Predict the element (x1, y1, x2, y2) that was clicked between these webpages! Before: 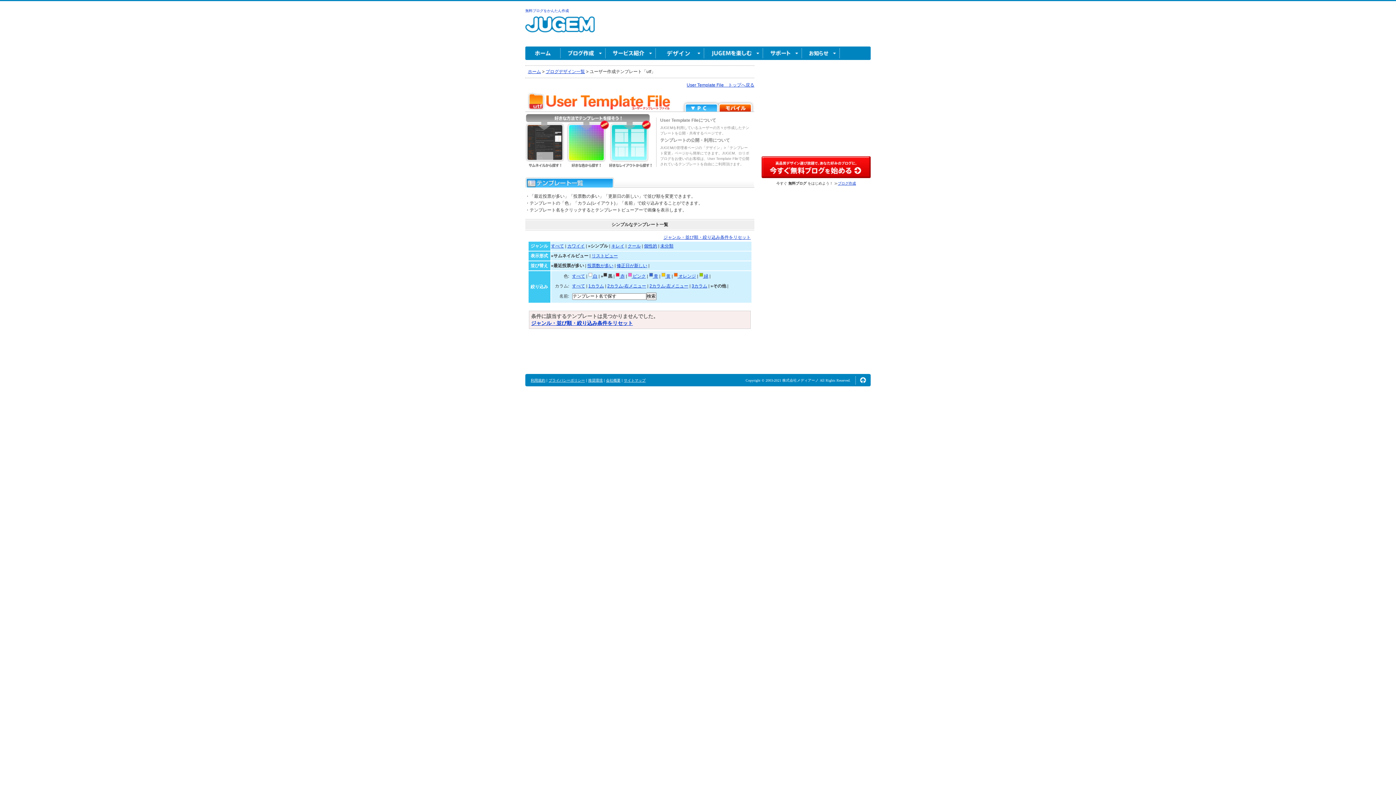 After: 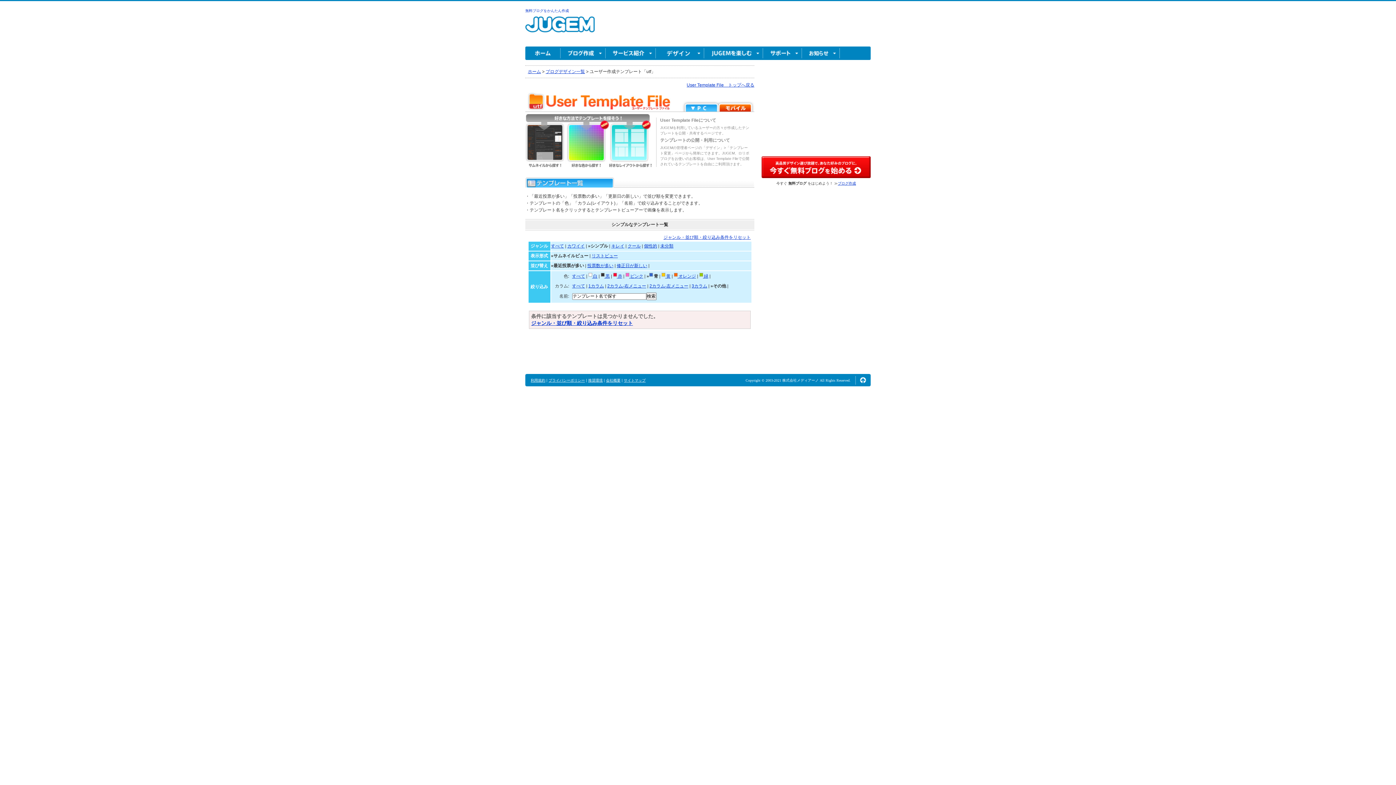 Action: label:  青 bbox: (649, 273, 658, 278)